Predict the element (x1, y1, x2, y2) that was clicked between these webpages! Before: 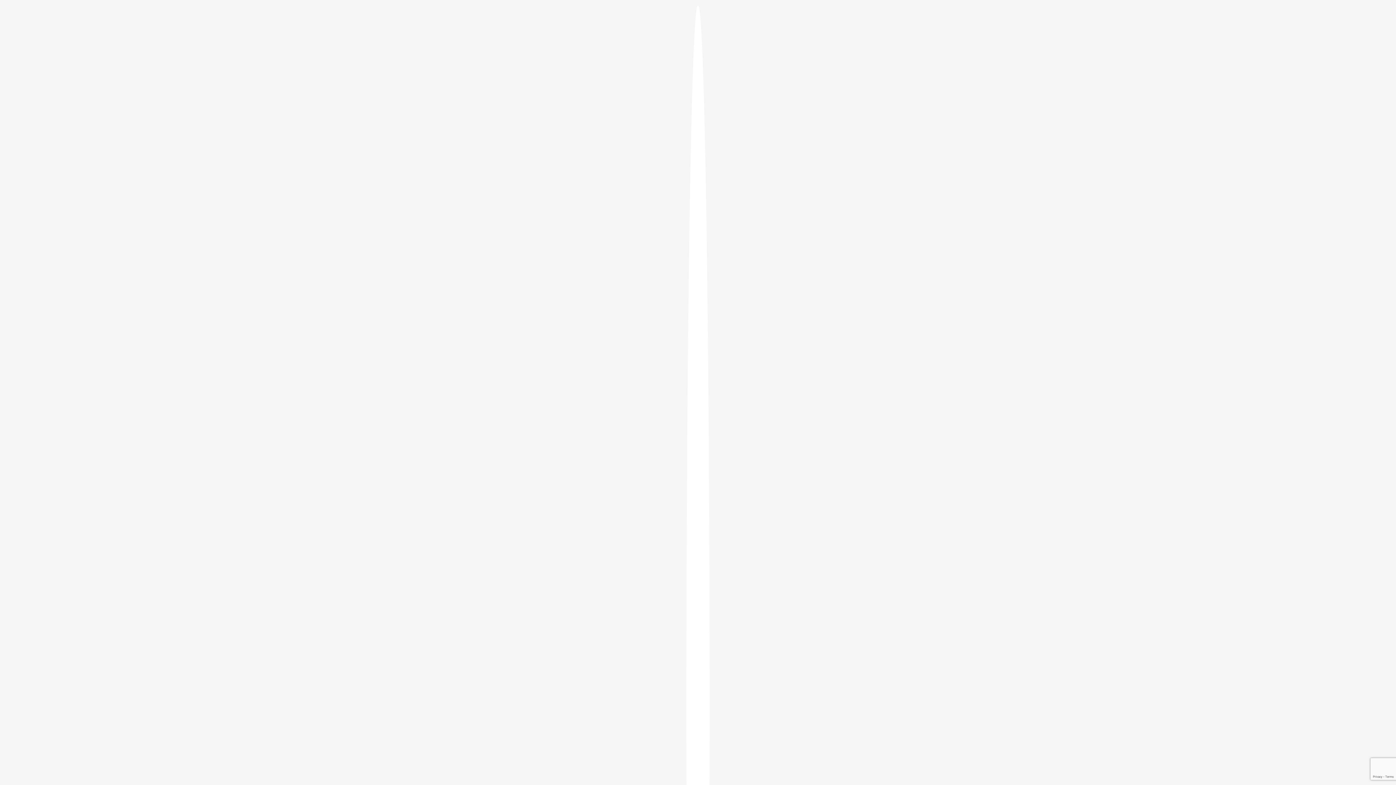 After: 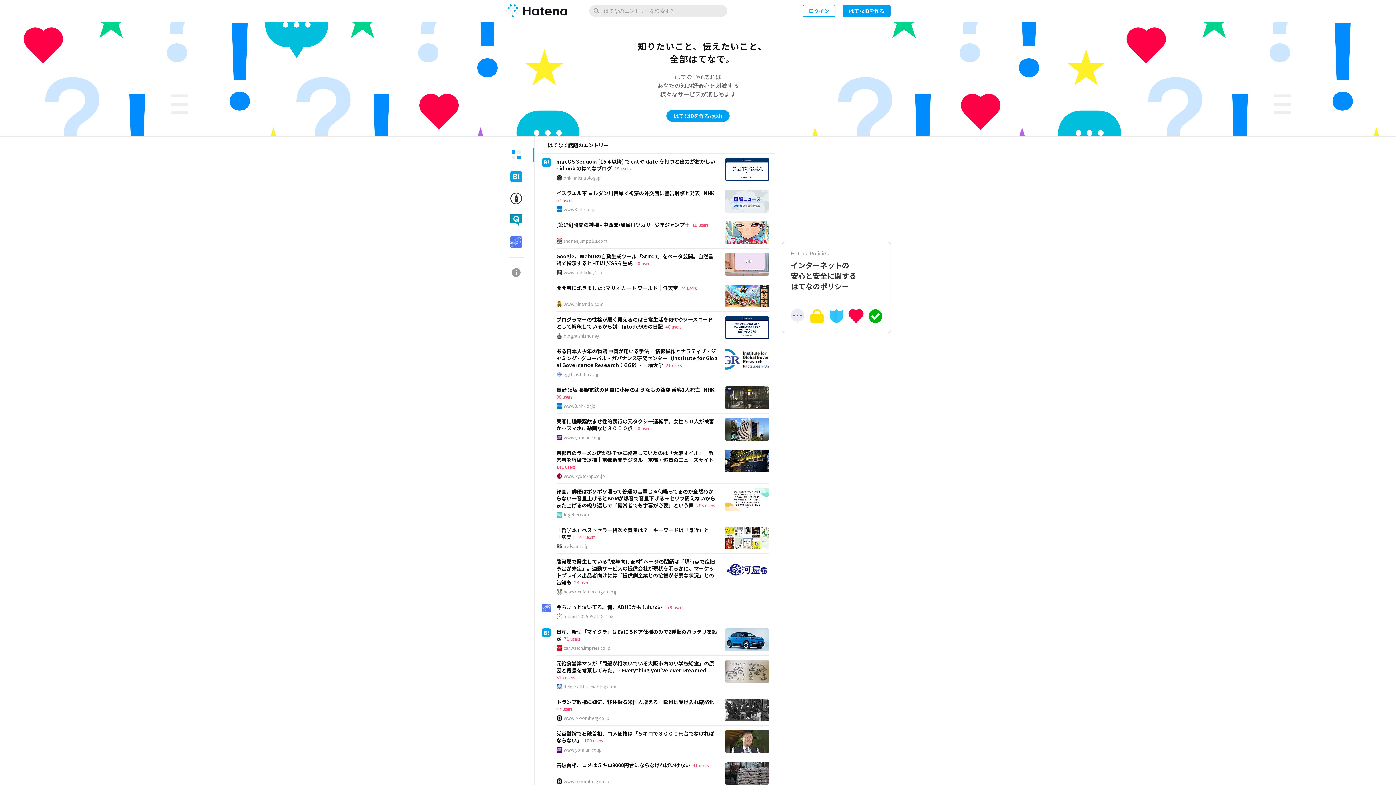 Action: bbox: (686, 5, 709, 1405)